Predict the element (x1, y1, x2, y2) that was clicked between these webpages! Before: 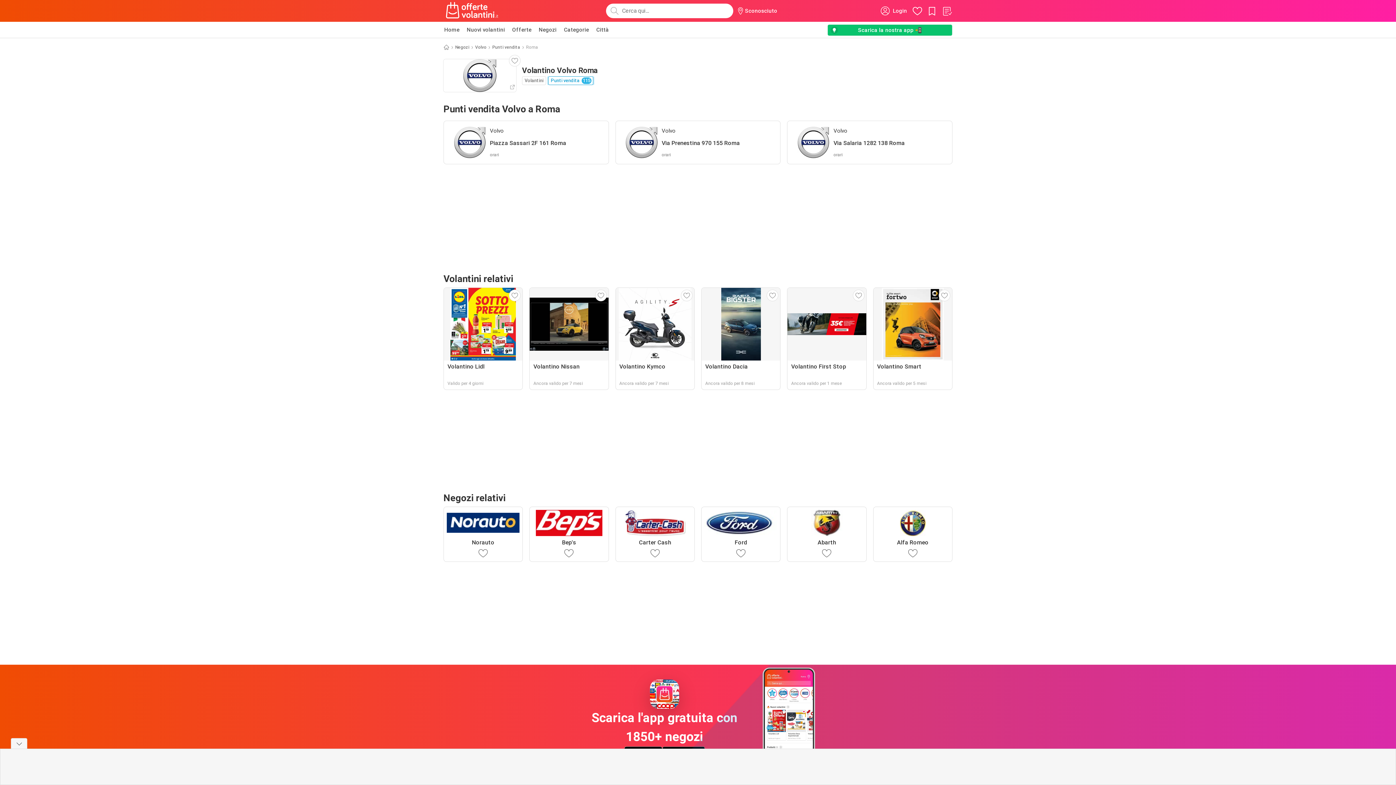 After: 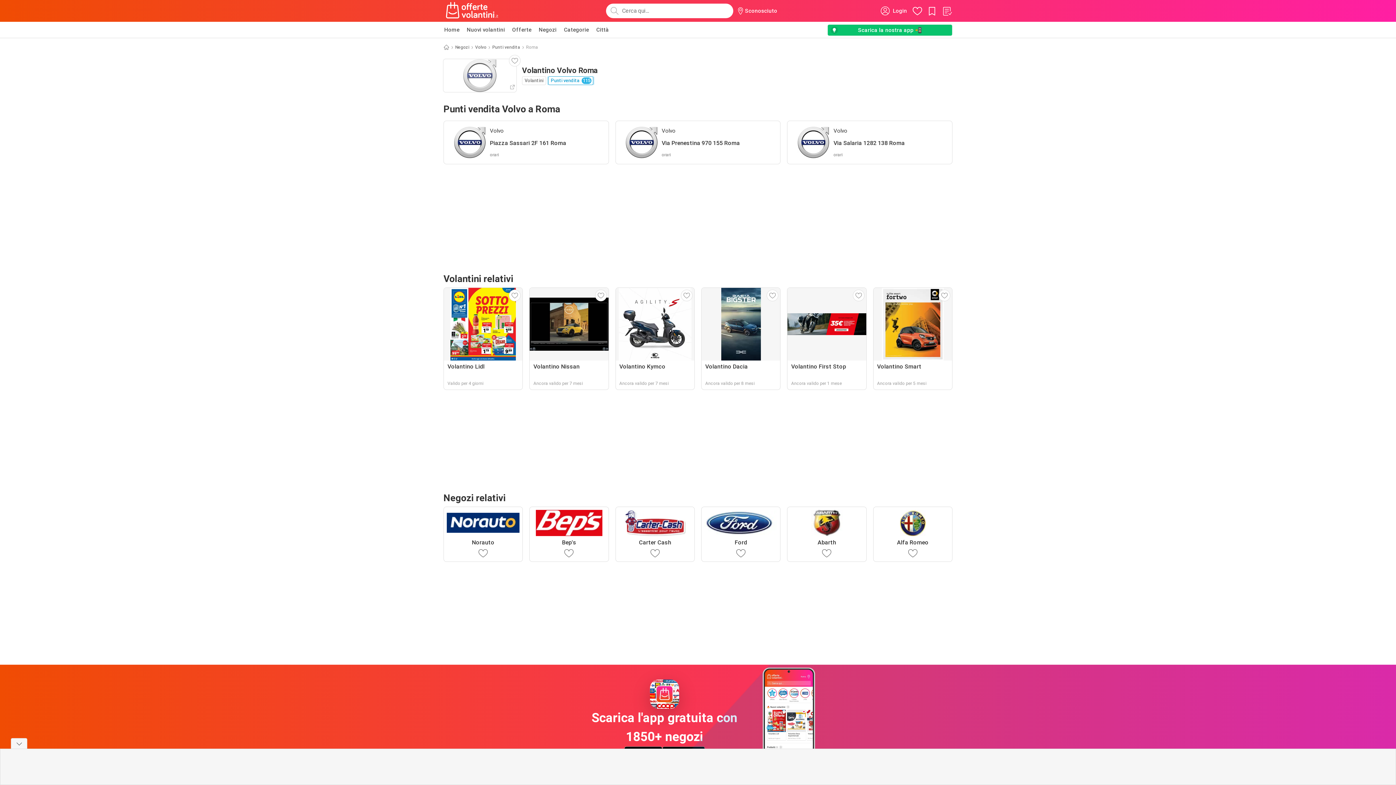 Action: label: Vai al sito web bbox: (443, 59, 516, 92)